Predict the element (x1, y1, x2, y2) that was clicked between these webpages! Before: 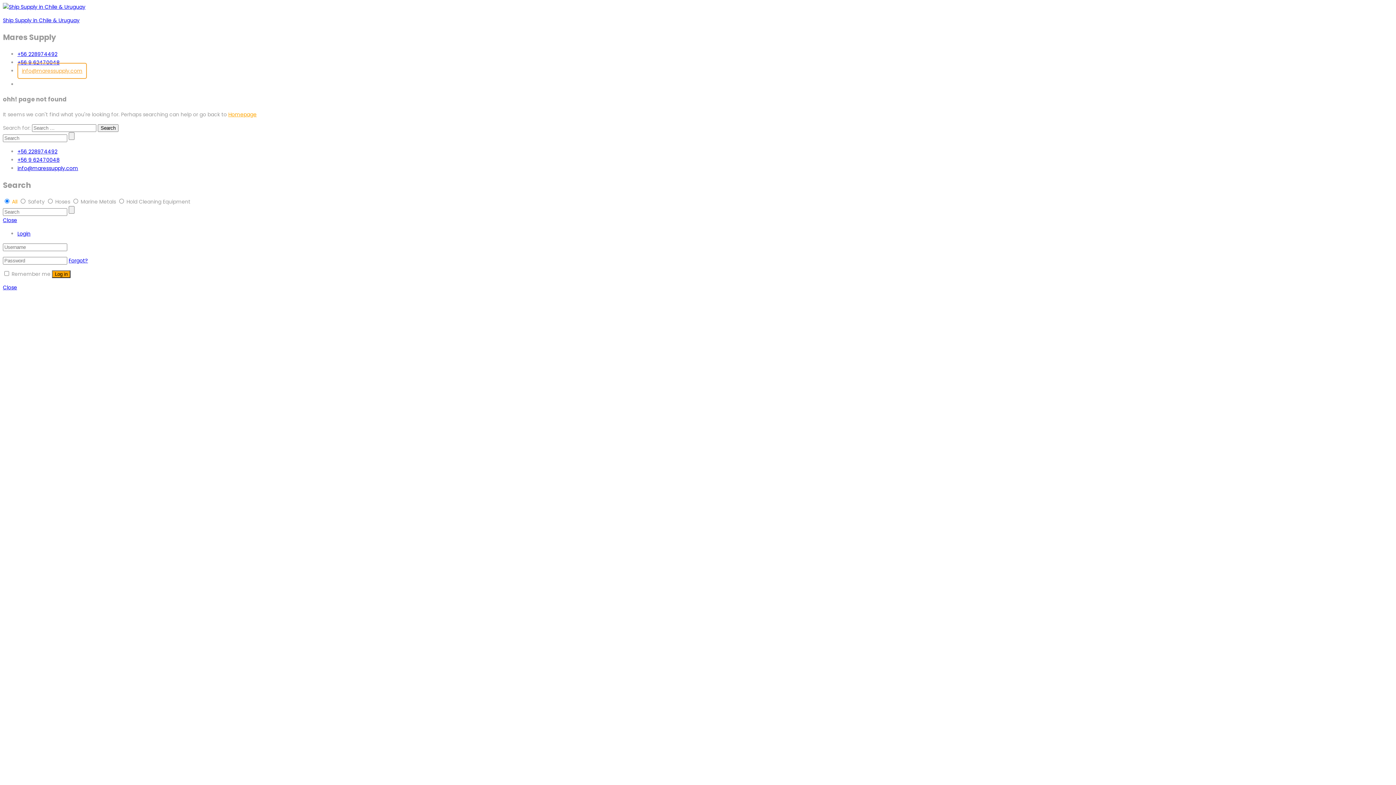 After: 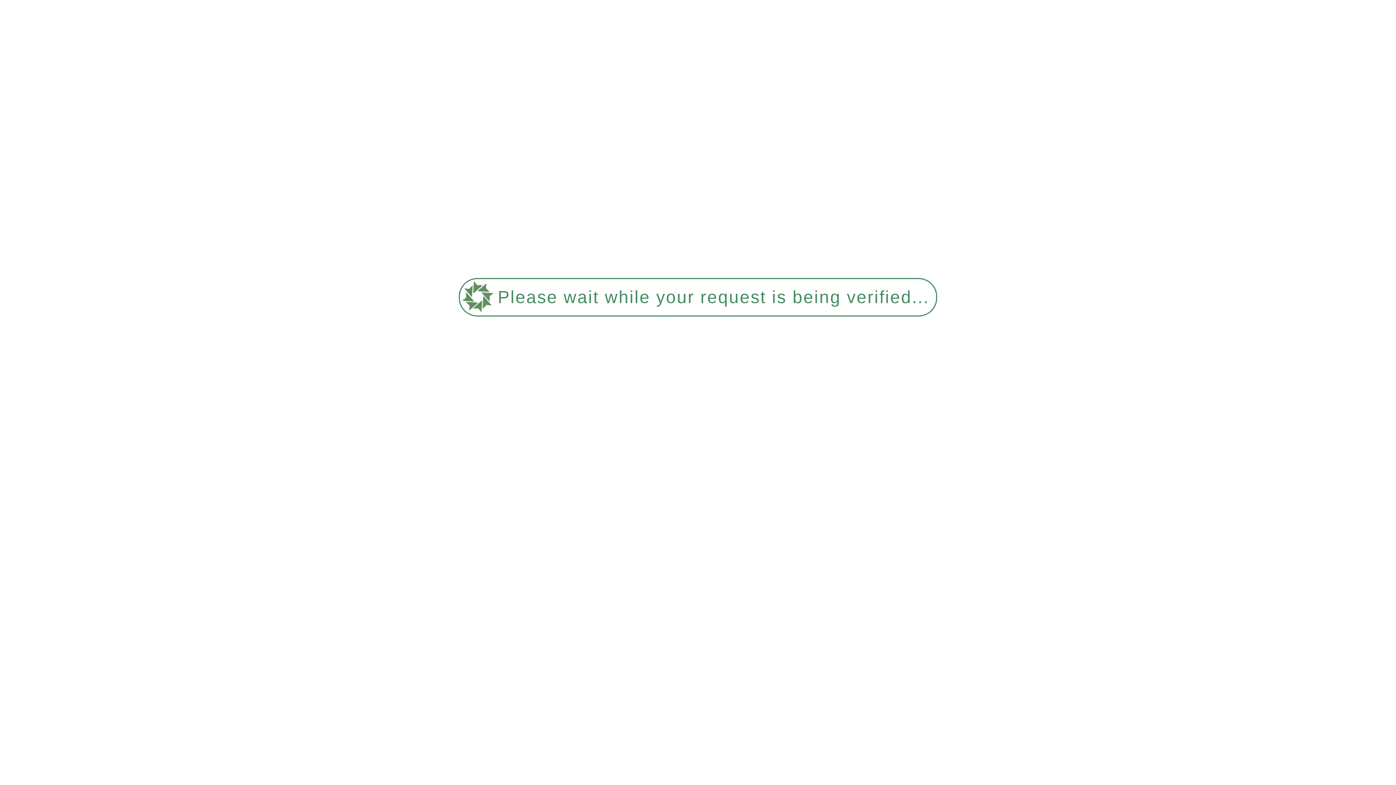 Action: label: Log in bbox: (52, 270, 70, 278)